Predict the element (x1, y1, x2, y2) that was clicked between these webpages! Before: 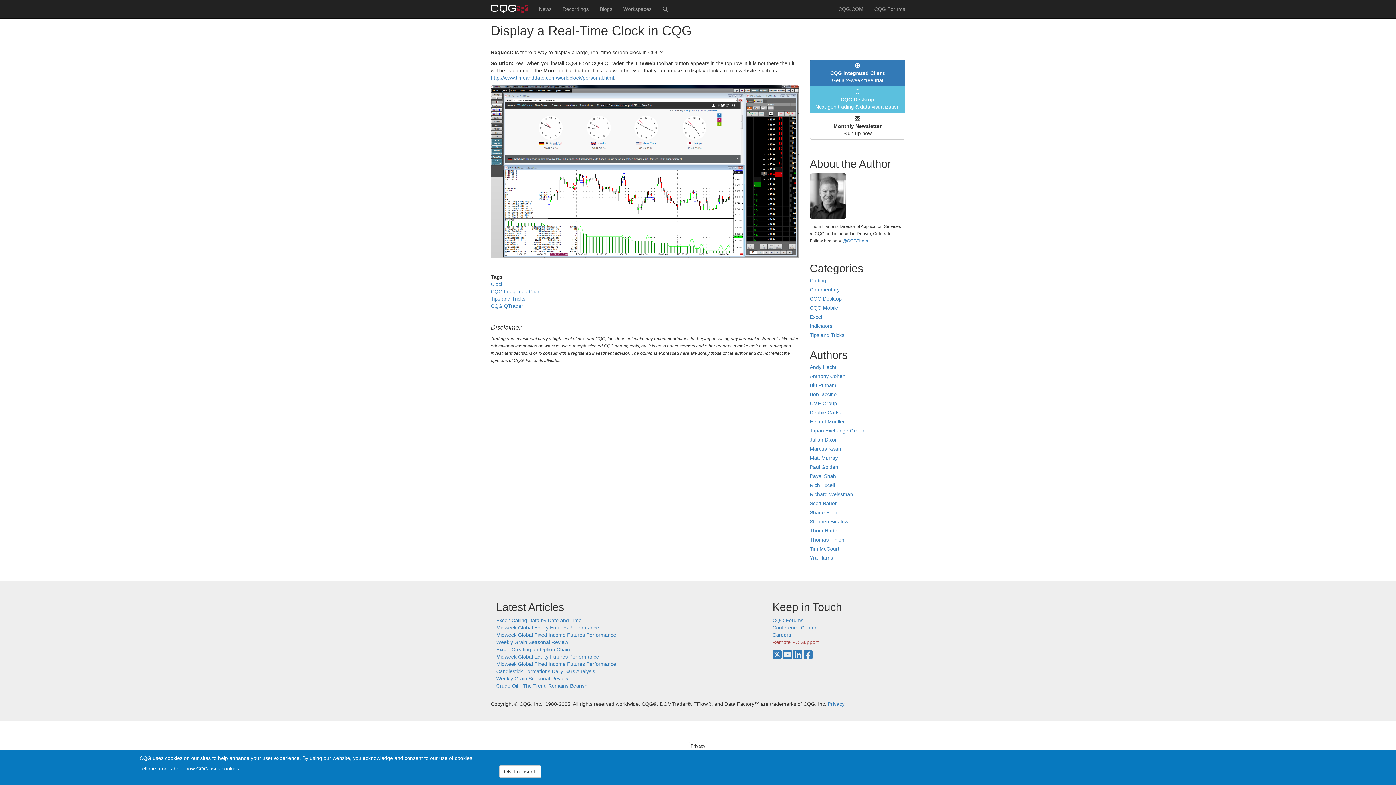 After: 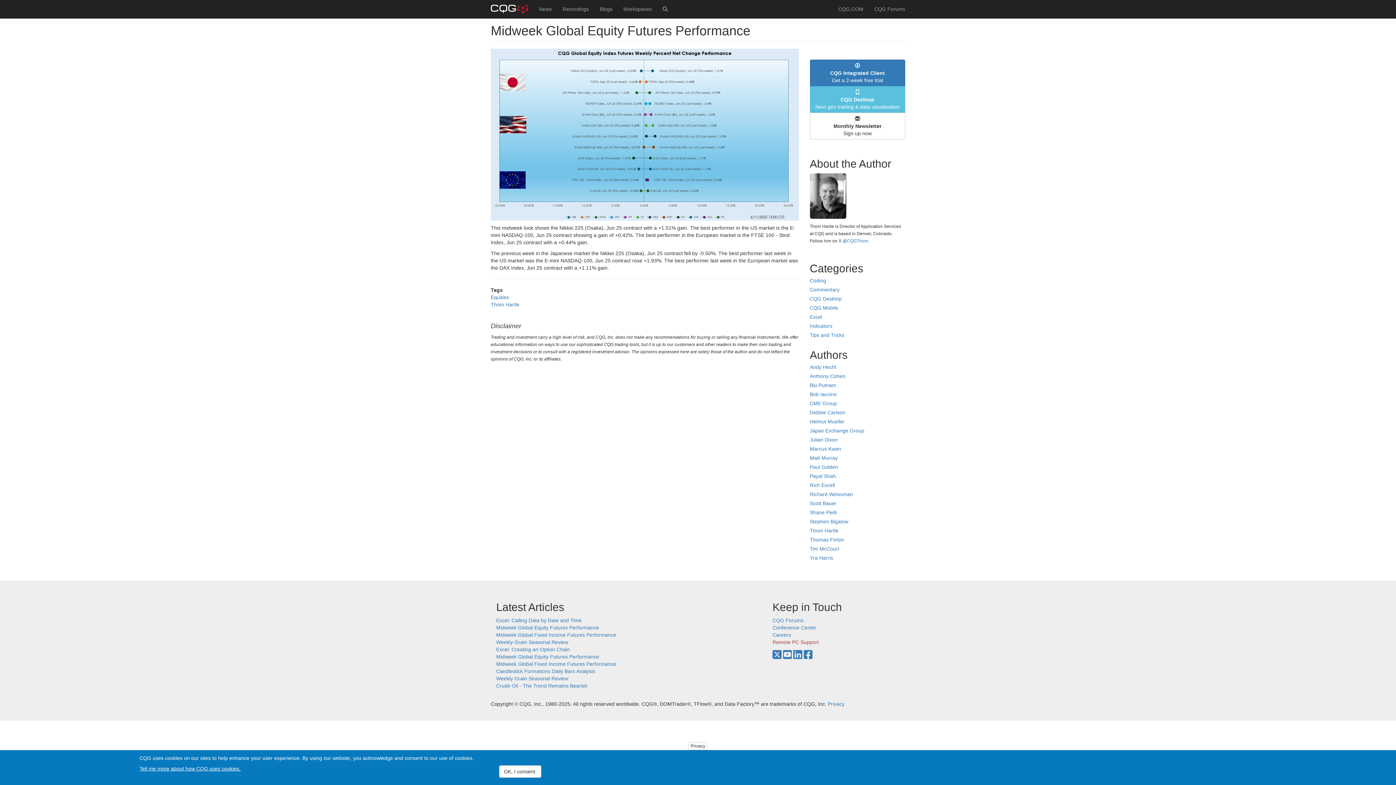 Action: label: Midweek Global Equity Futures Performance bbox: (496, 625, 599, 630)